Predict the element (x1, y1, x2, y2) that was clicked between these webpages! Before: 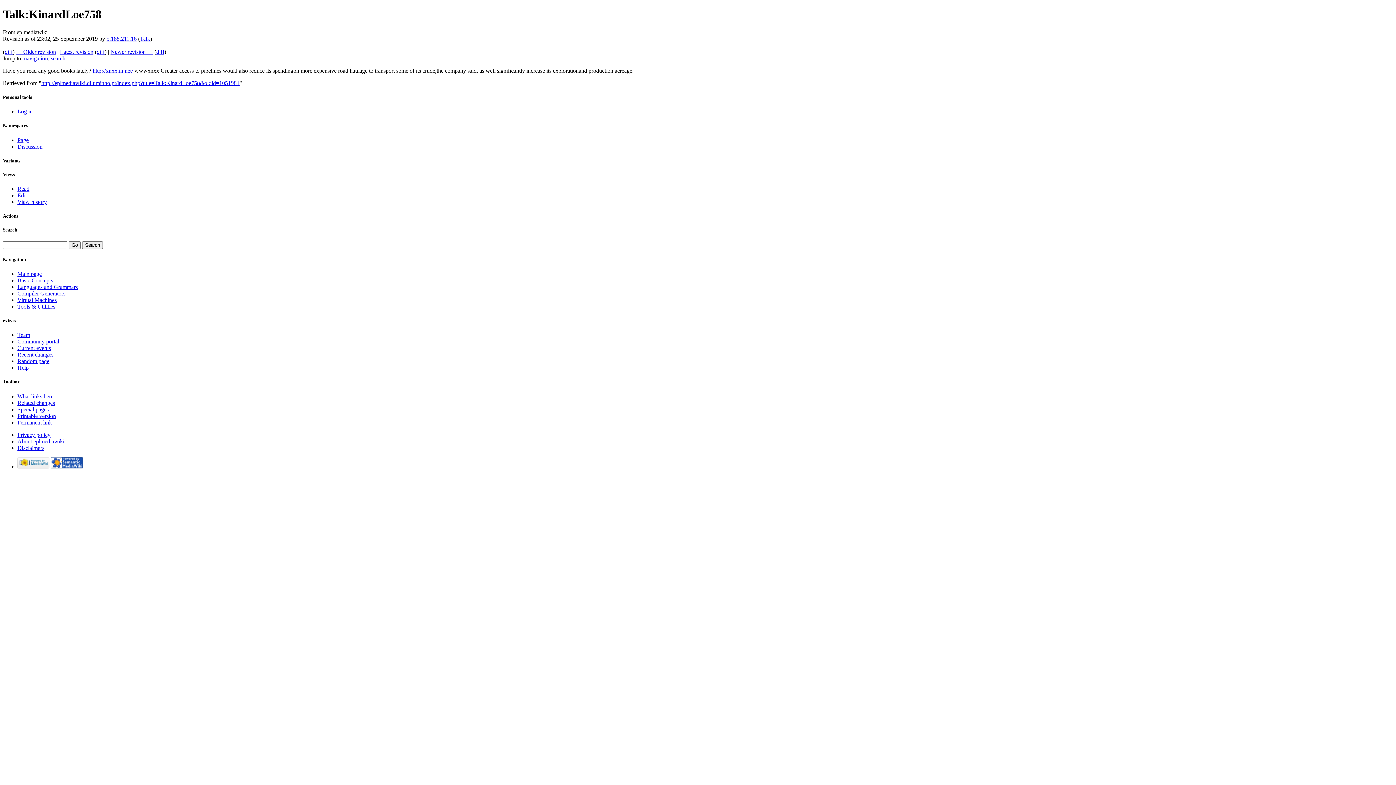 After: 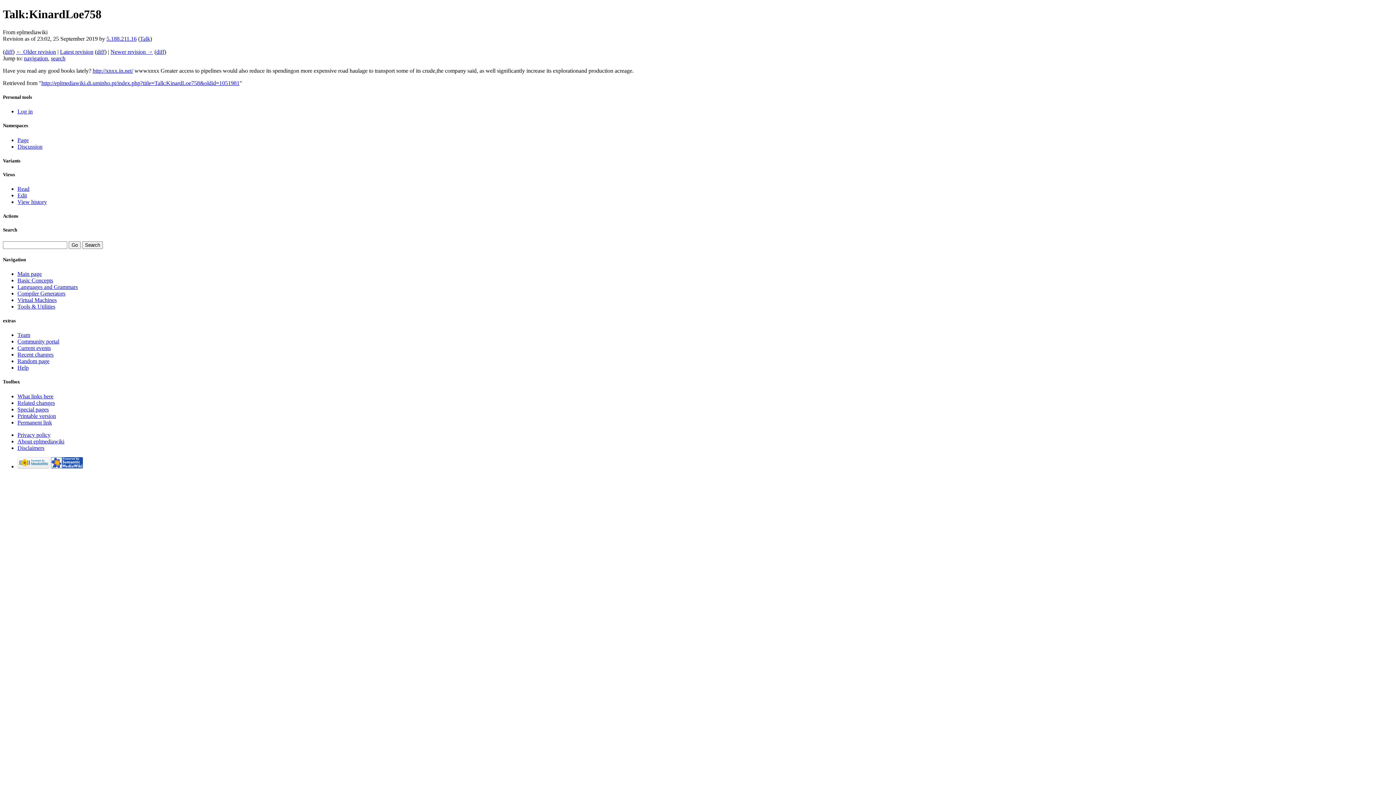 Action: bbox: (24, 55, 48, 61) label: navigation